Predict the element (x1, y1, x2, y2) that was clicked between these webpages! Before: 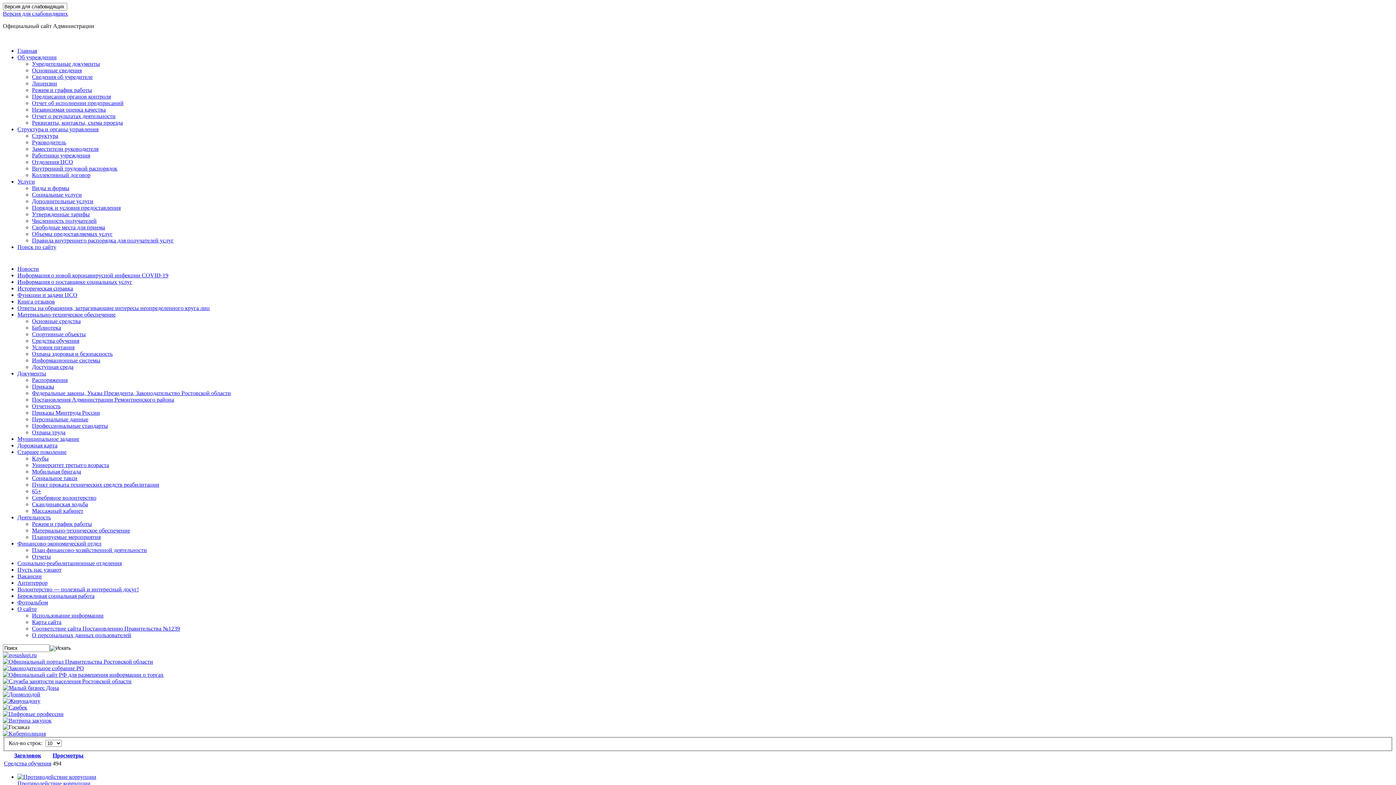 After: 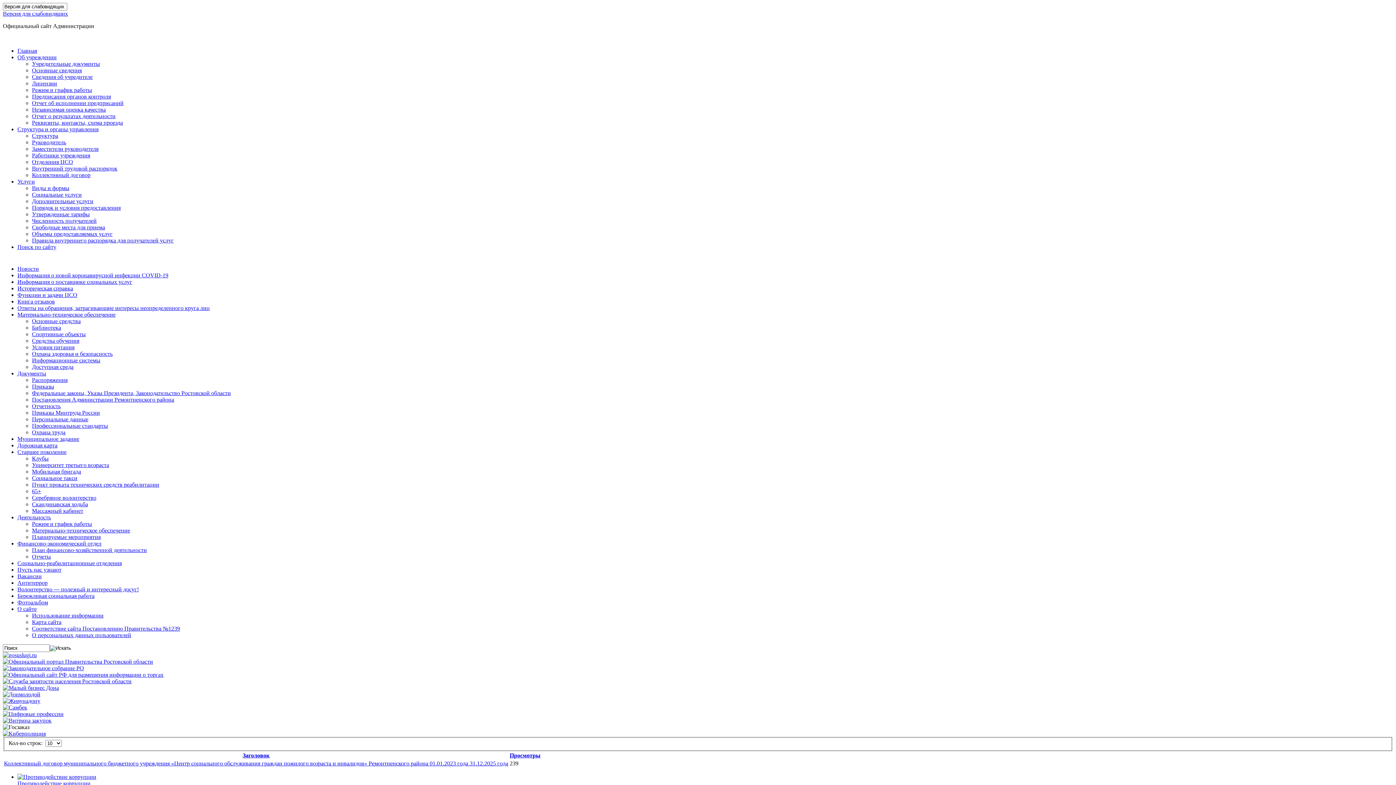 Action: label: Коллективный договор bbox: (32, 172, 90, 178)